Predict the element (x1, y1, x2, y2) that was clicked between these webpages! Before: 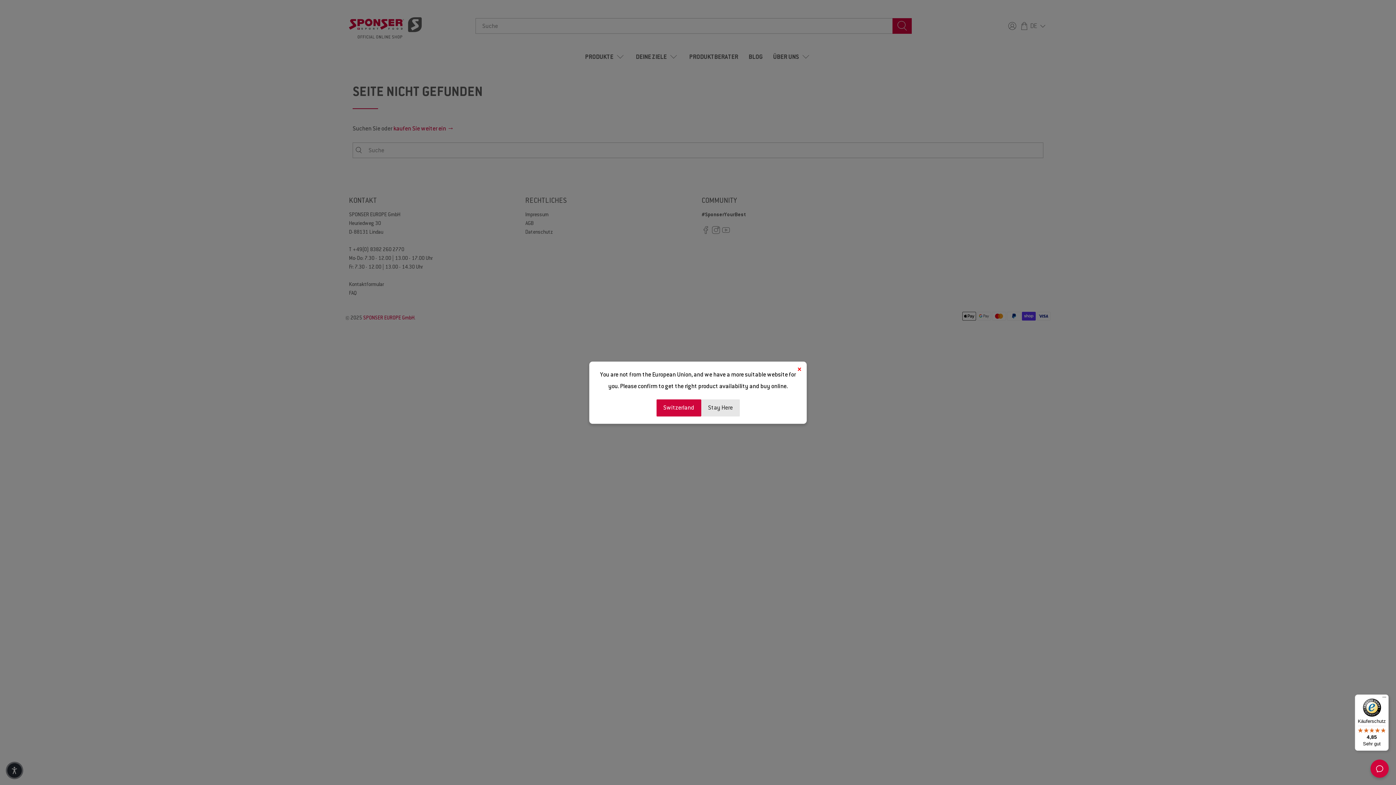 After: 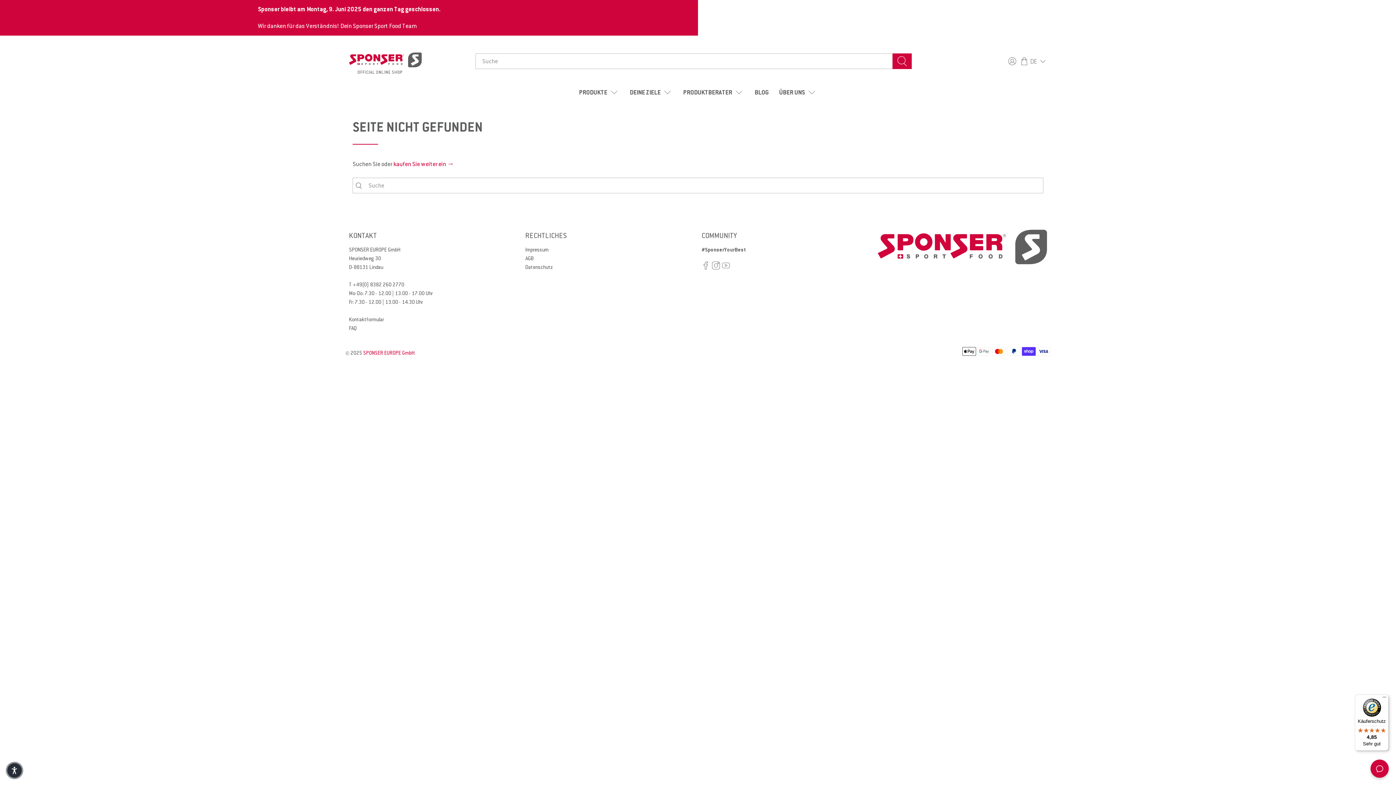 Action: label: Stay Here bbox: (701, 399, 739, 416)